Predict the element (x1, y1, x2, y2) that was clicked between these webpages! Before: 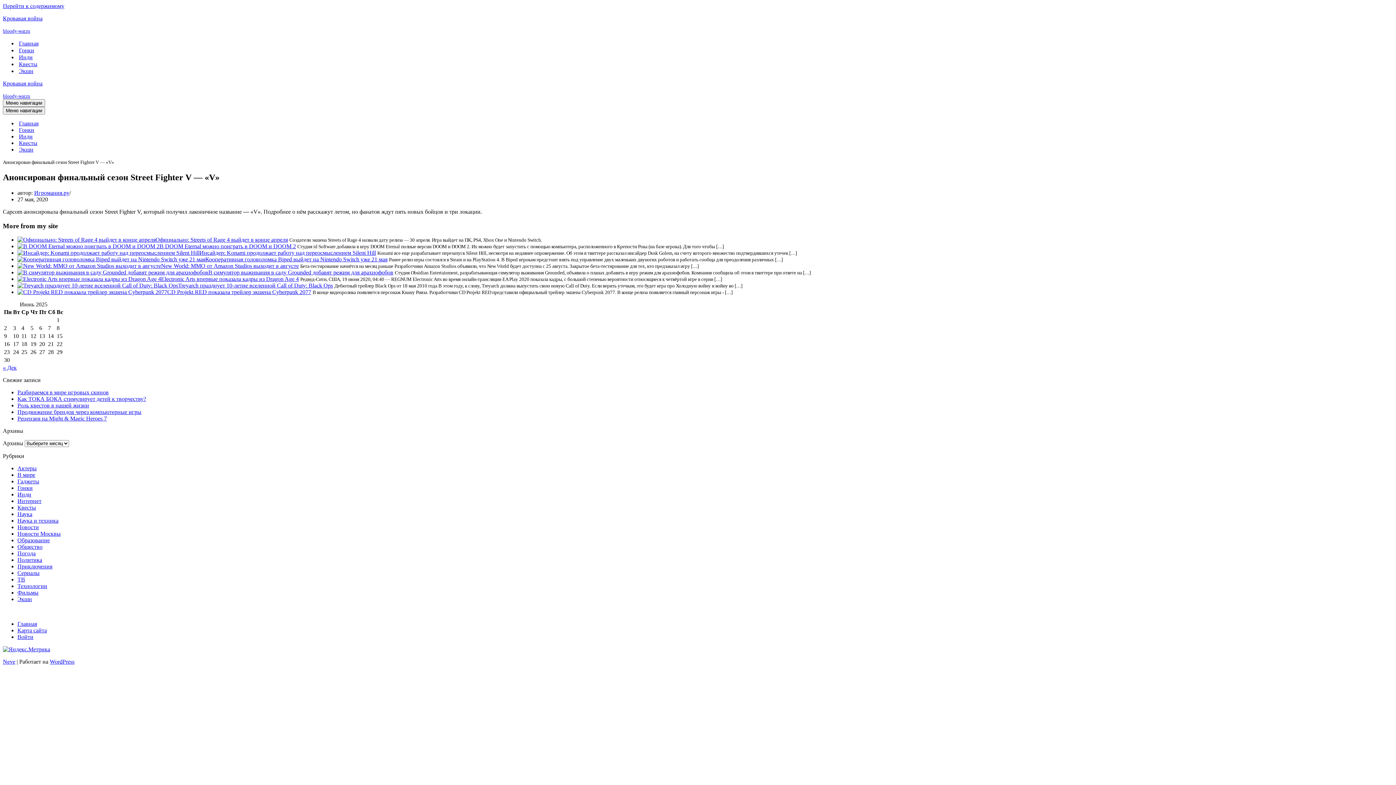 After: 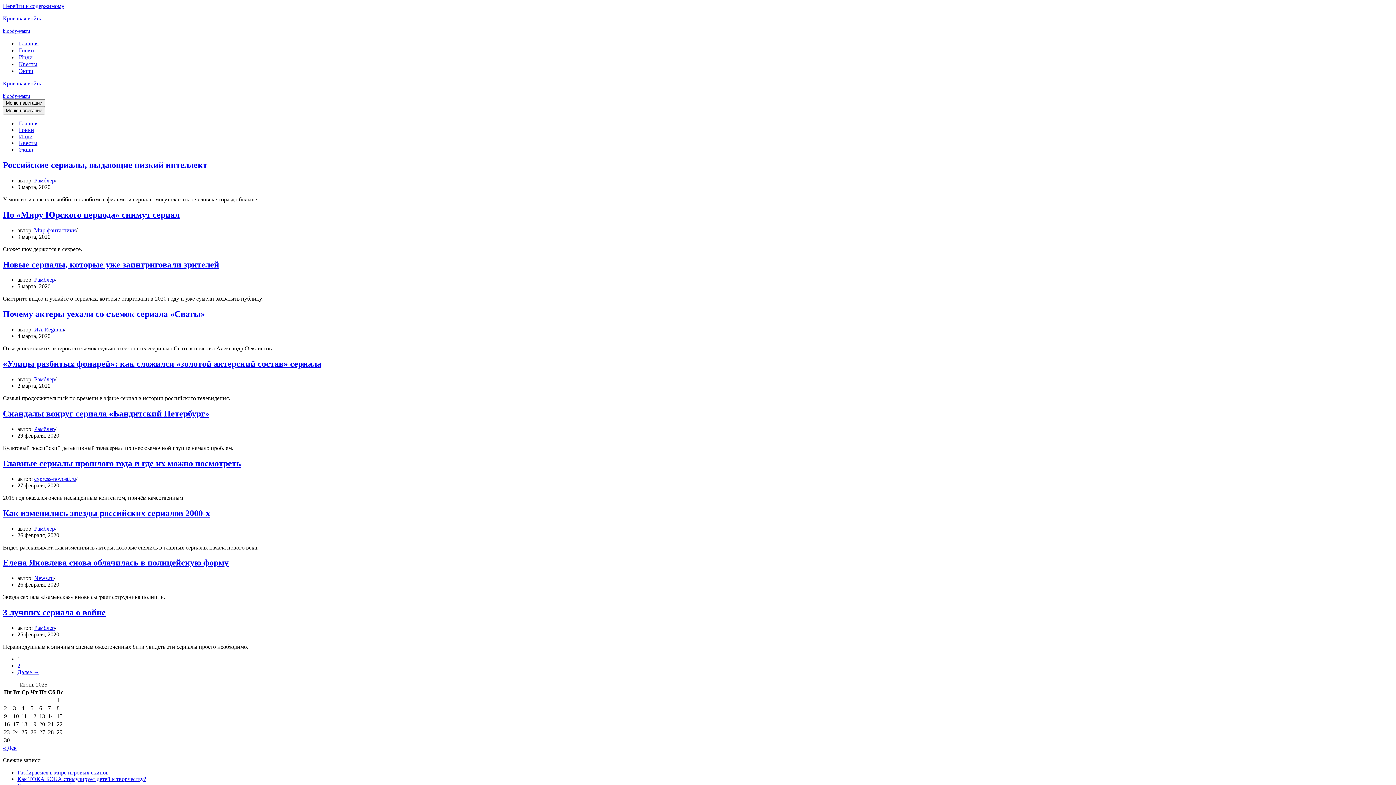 Action: label: Сериалы bbox: (17, 570, 39, 576)